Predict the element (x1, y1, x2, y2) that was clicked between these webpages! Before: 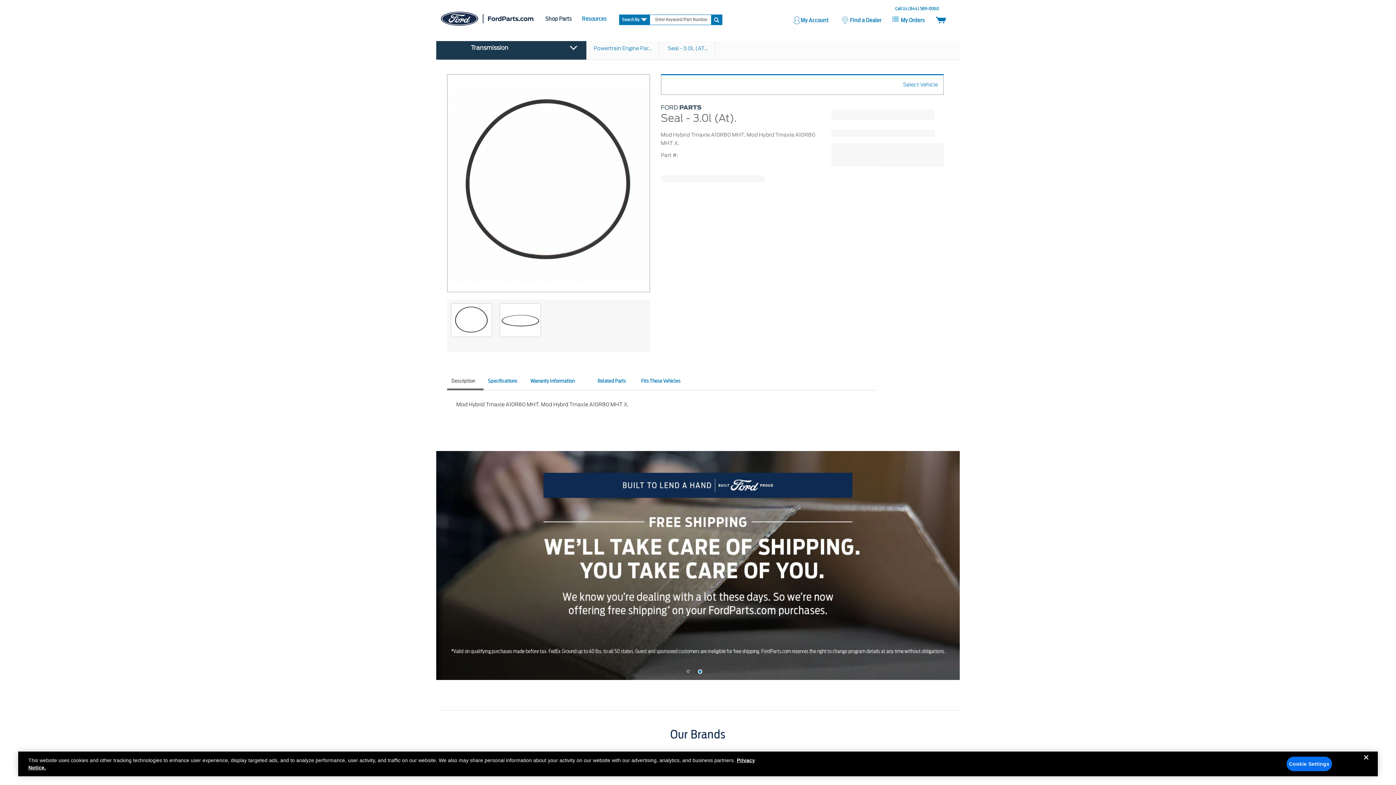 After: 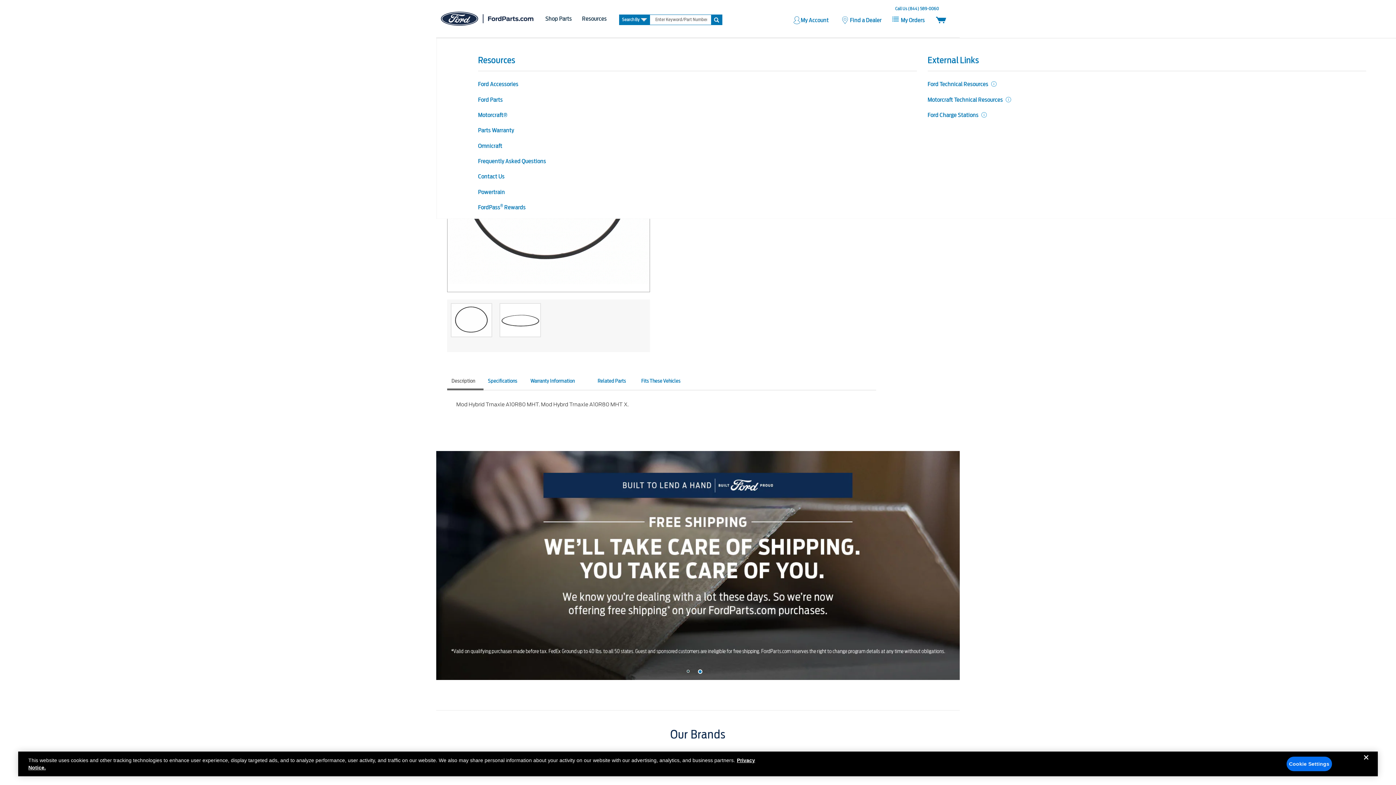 Action: label: Resources bbox: (582, 14, 617, 23)